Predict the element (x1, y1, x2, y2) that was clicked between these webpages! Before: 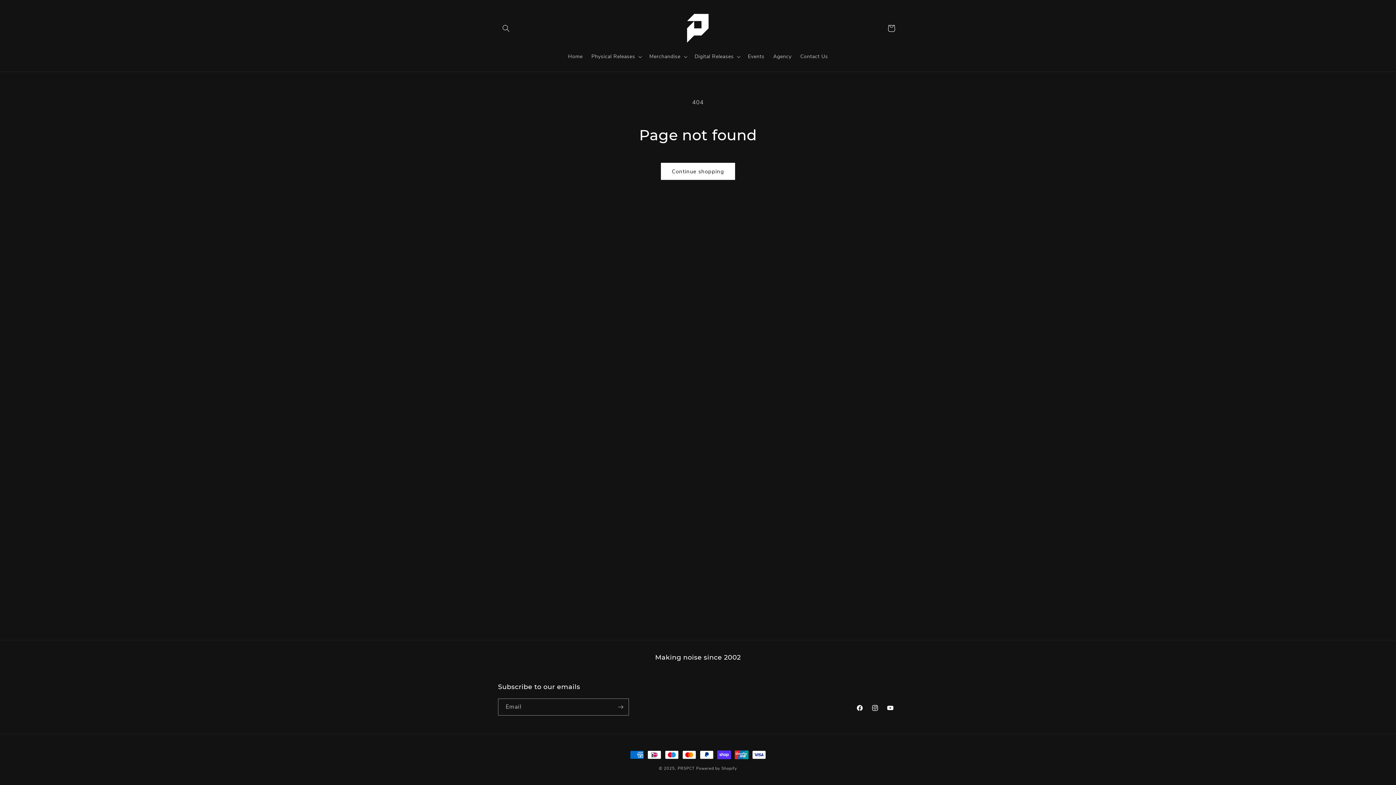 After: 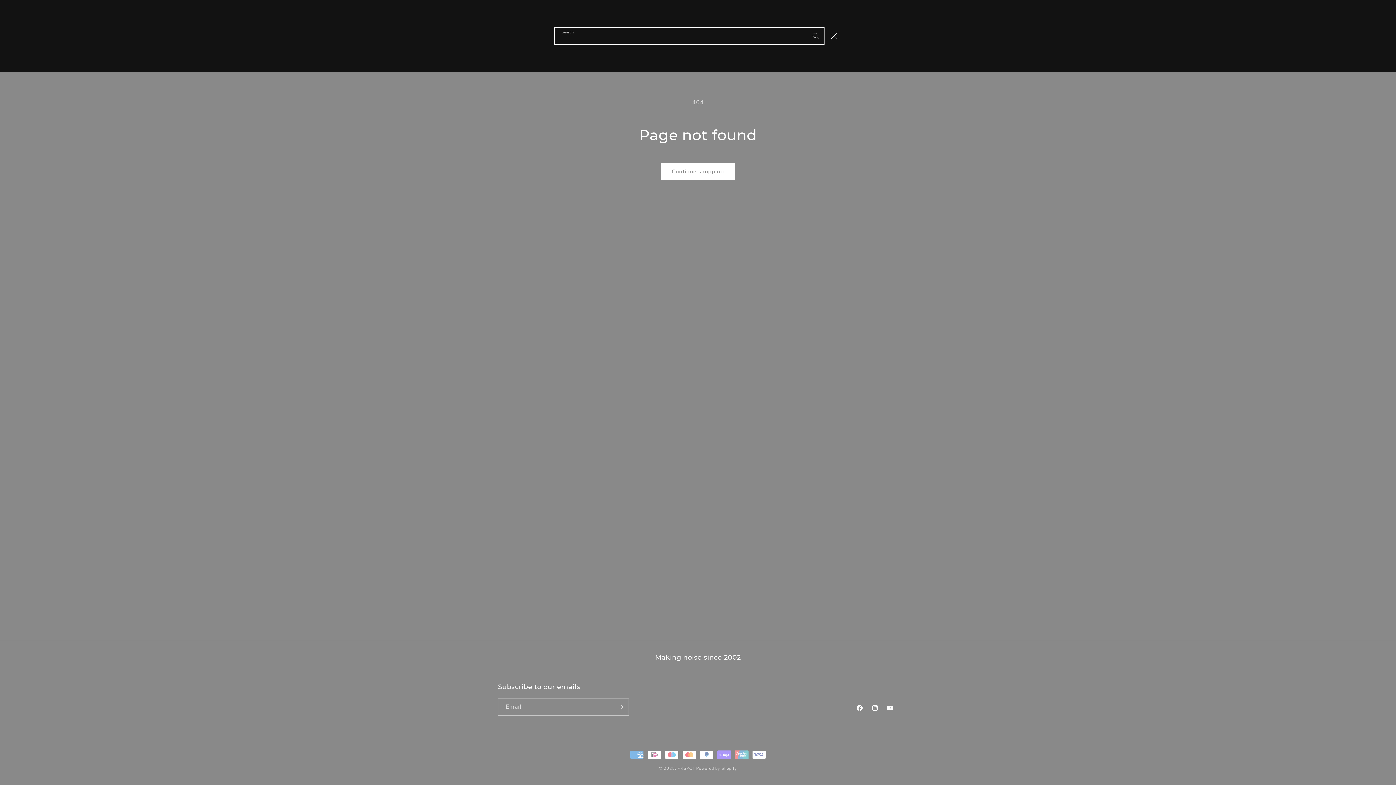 Action: label: Search bbox: (498, 20, 514, 36)